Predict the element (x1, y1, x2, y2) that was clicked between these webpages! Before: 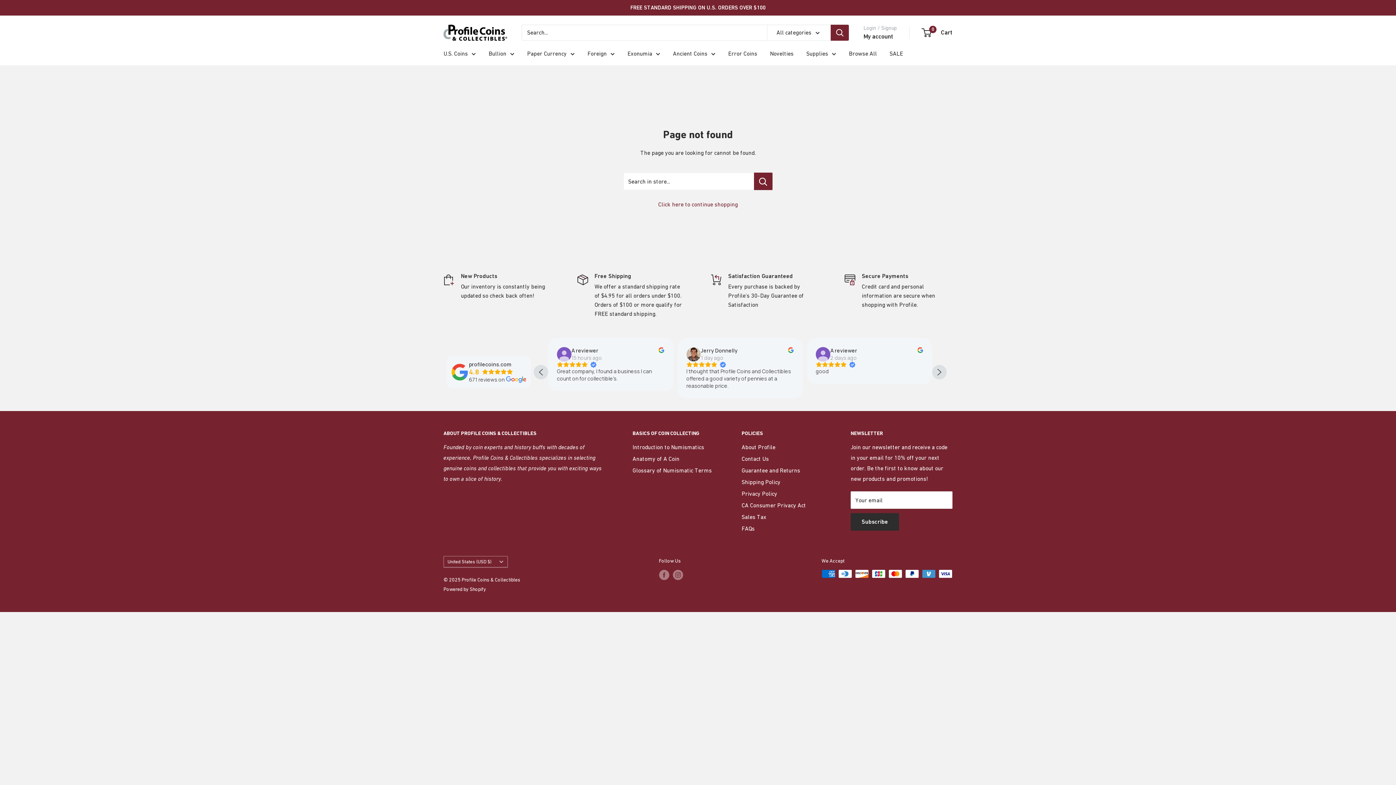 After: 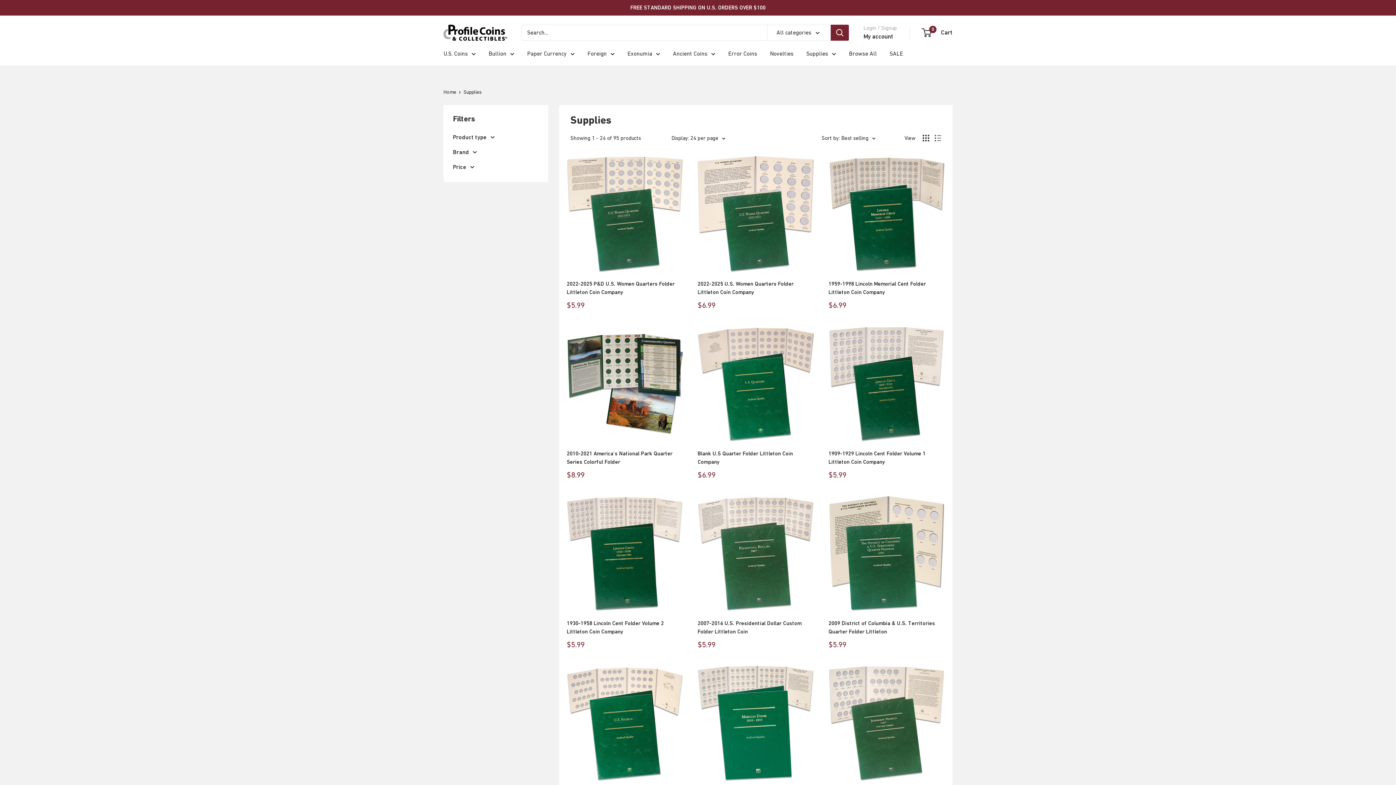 Action: label: Supplies bbox: (806, 48, 836, 58)